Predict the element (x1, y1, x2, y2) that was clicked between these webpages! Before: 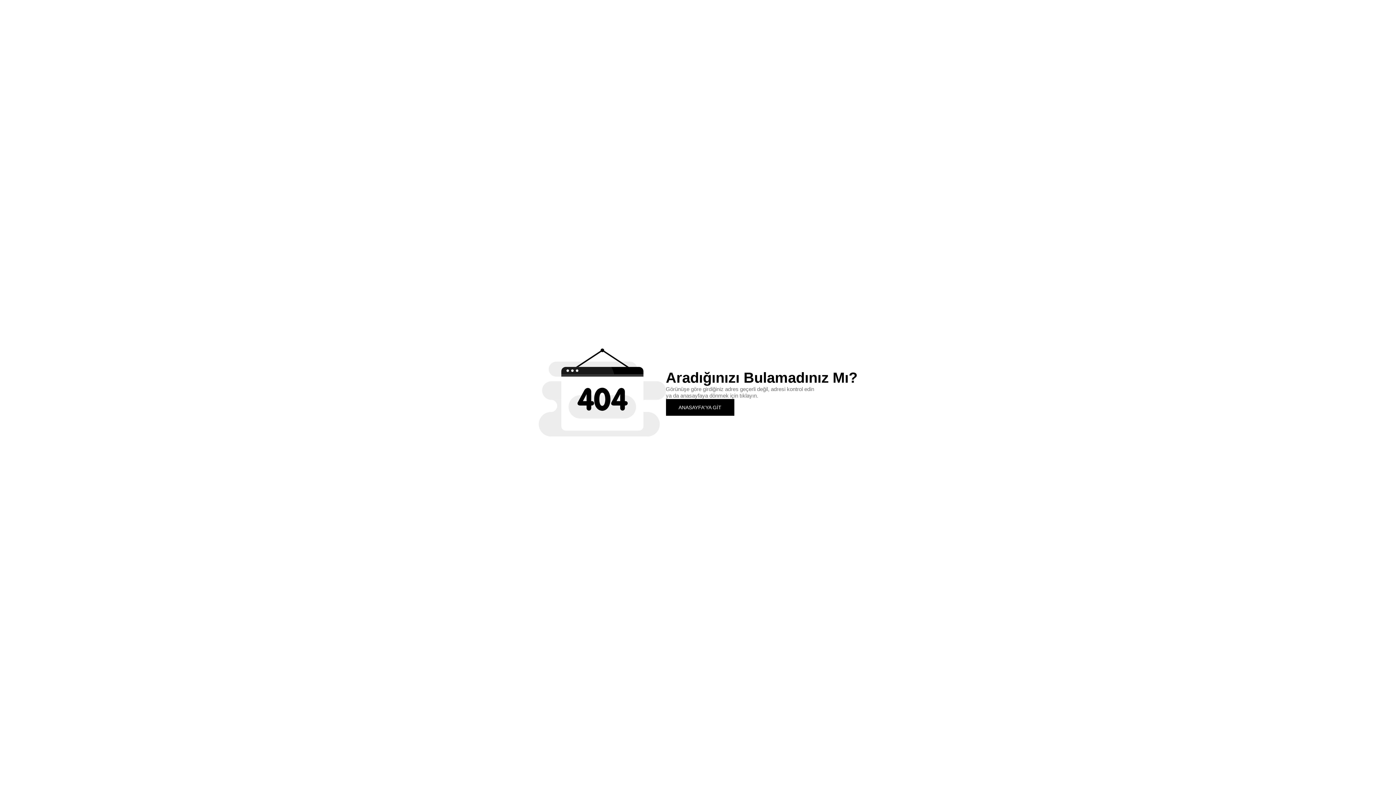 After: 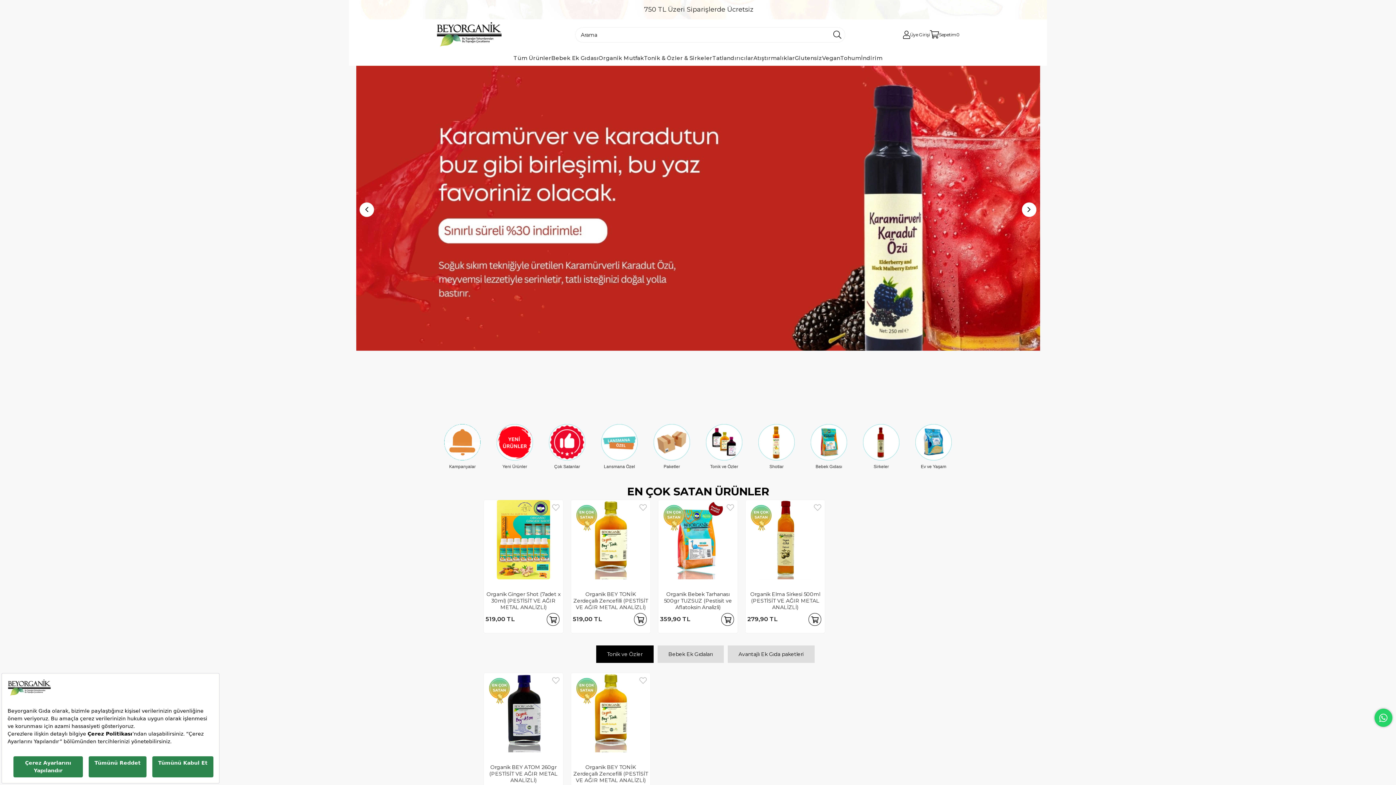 Action: bbox: (666, 399, 734, 415) label: ANASAYFA'YA GİT